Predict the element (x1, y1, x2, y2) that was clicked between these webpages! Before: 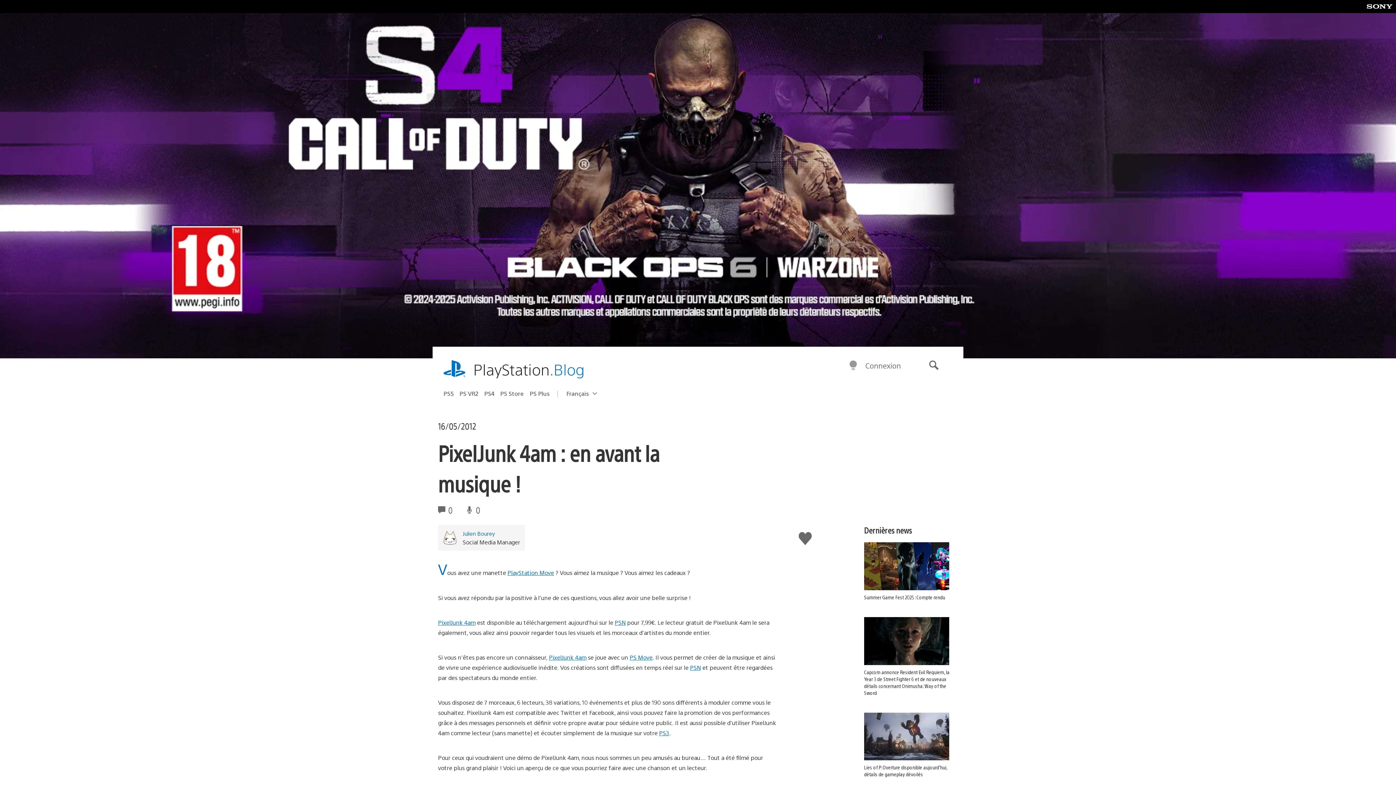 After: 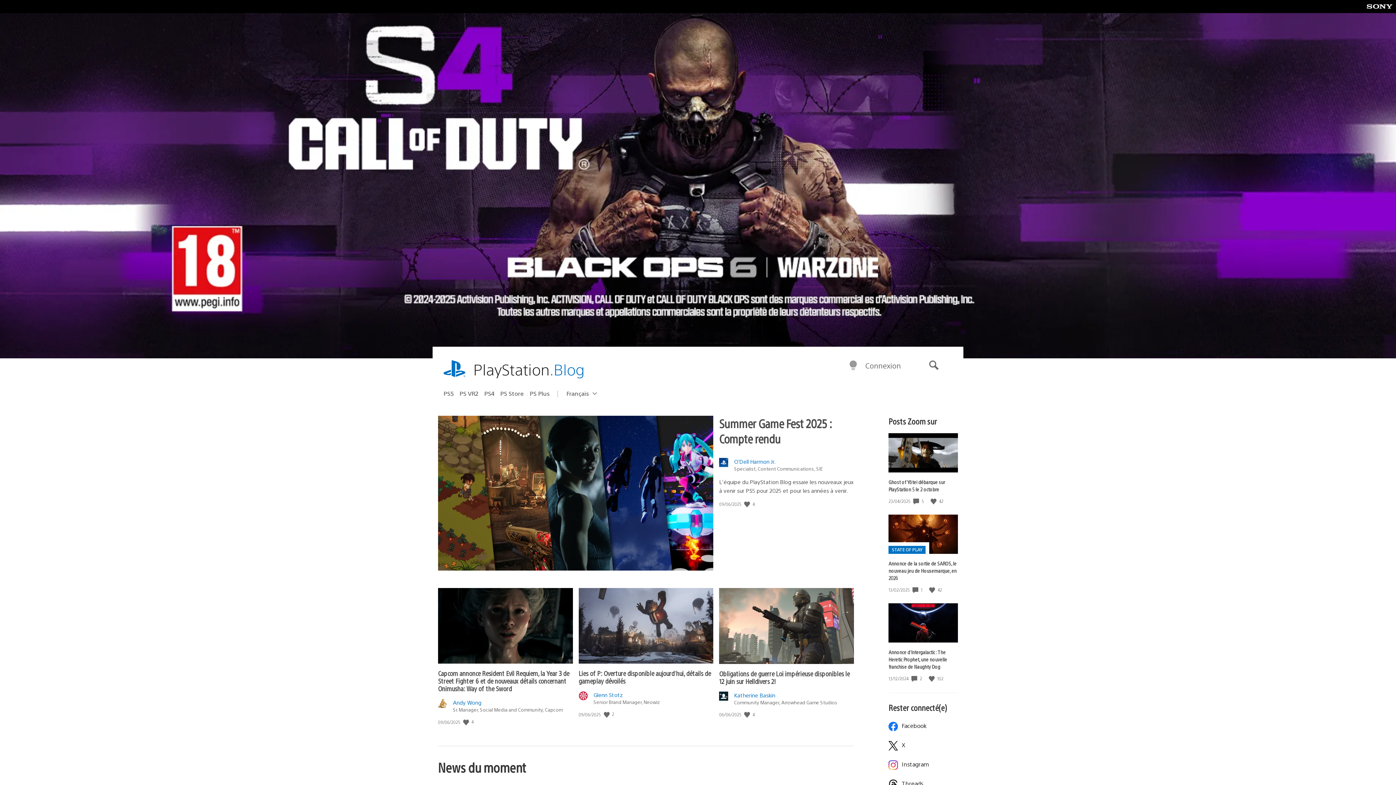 Action: bbox: (473, 359, 584, 380) label: PlayStation.Blog